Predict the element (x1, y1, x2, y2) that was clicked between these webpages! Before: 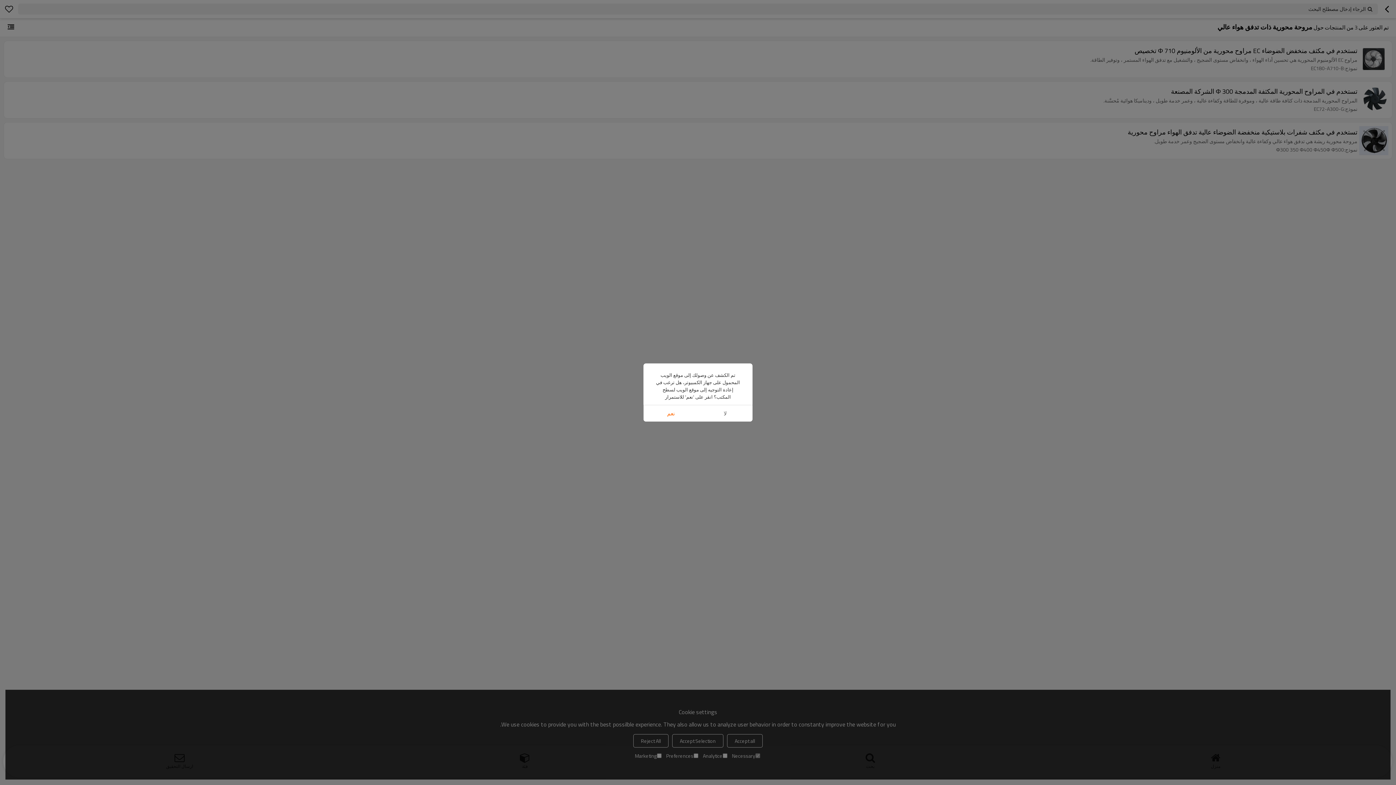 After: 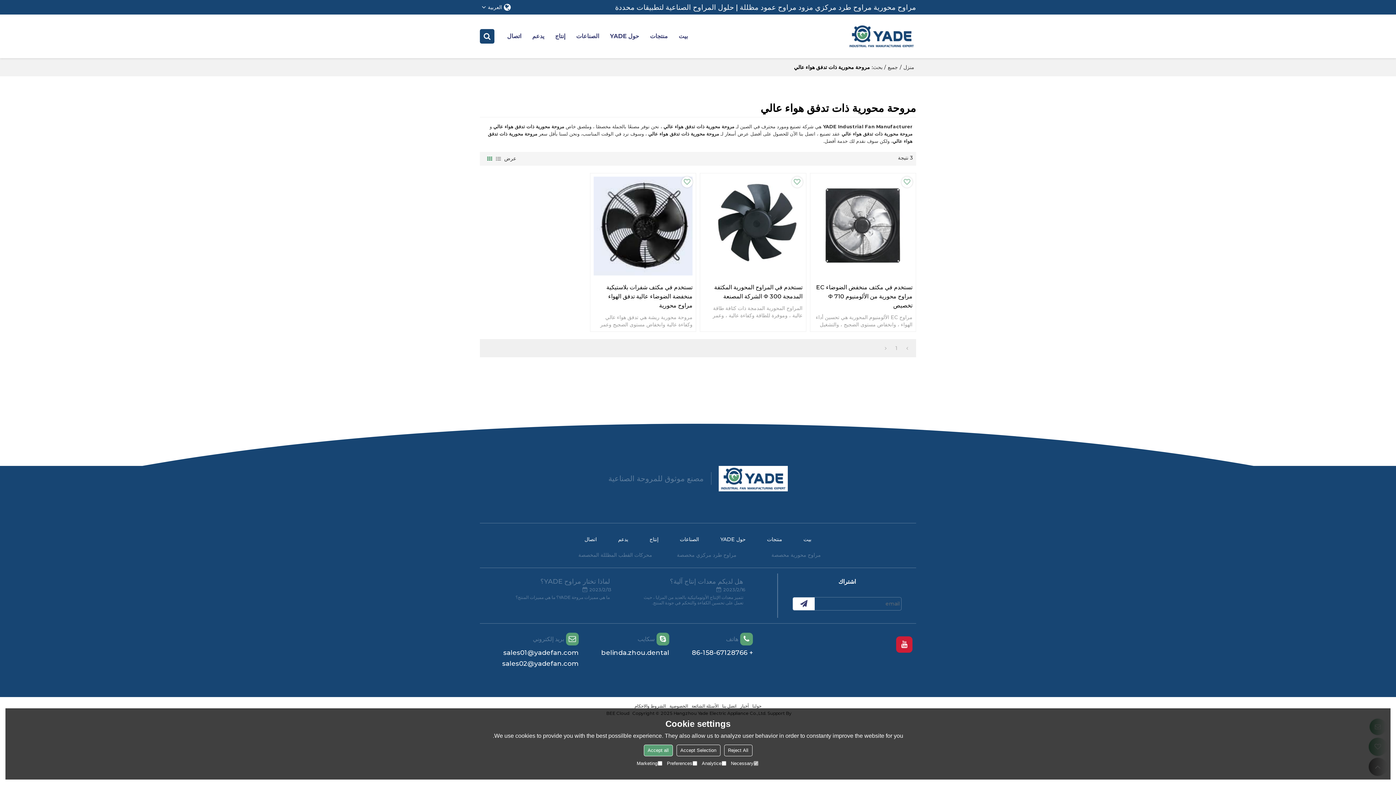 Action: label: نعم bbox: (643, 405, 698, 421)